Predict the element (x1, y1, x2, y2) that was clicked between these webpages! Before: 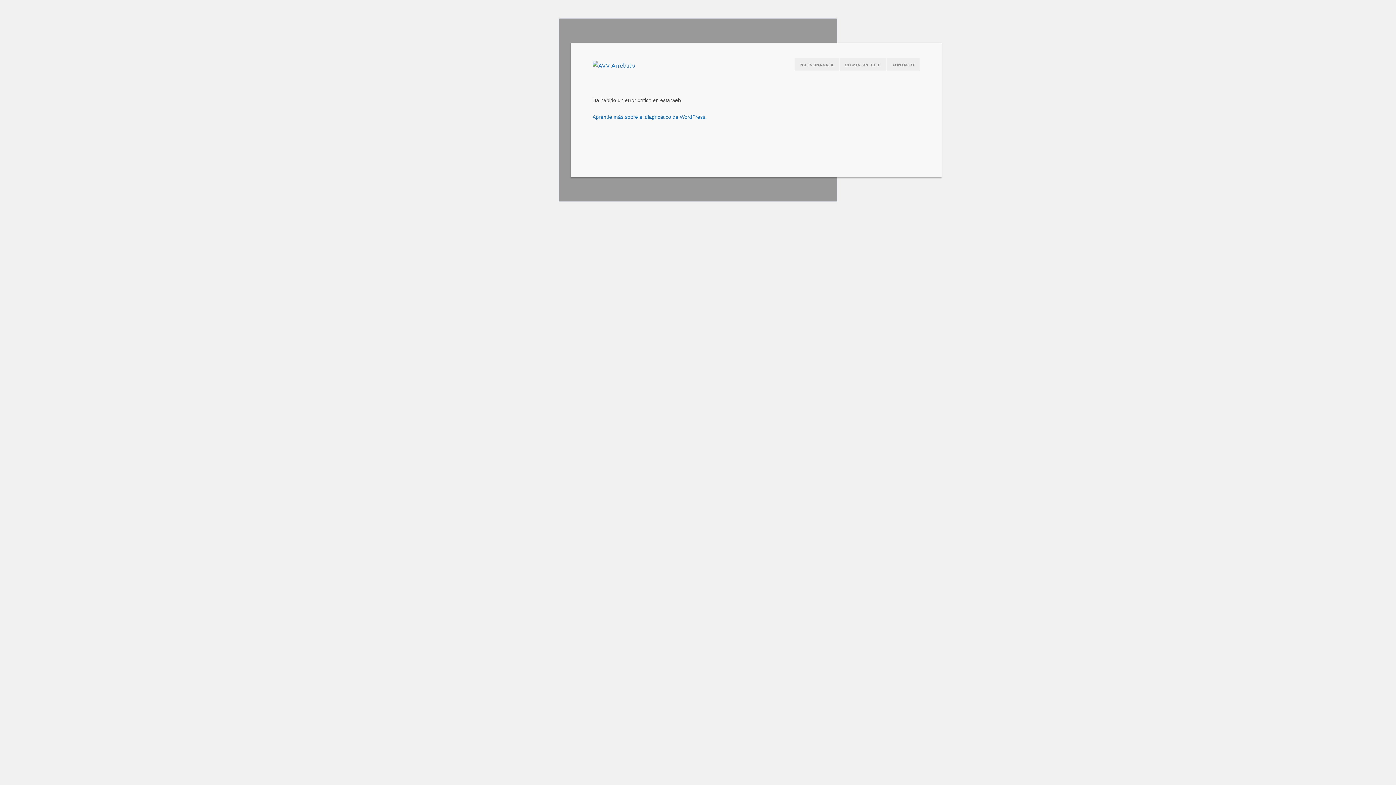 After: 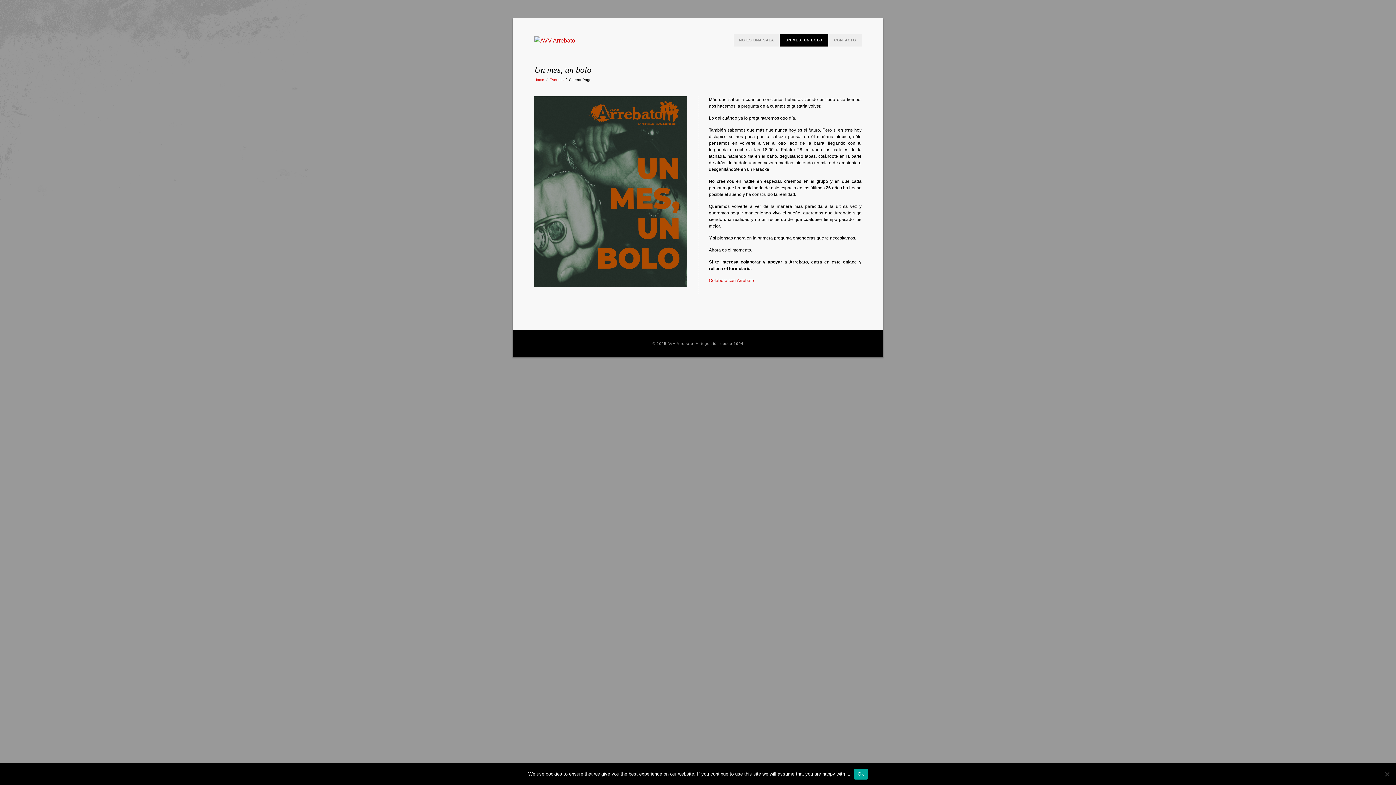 Action: label: UN MES, UN BOLO bbox: (839, 58, 886, 70)